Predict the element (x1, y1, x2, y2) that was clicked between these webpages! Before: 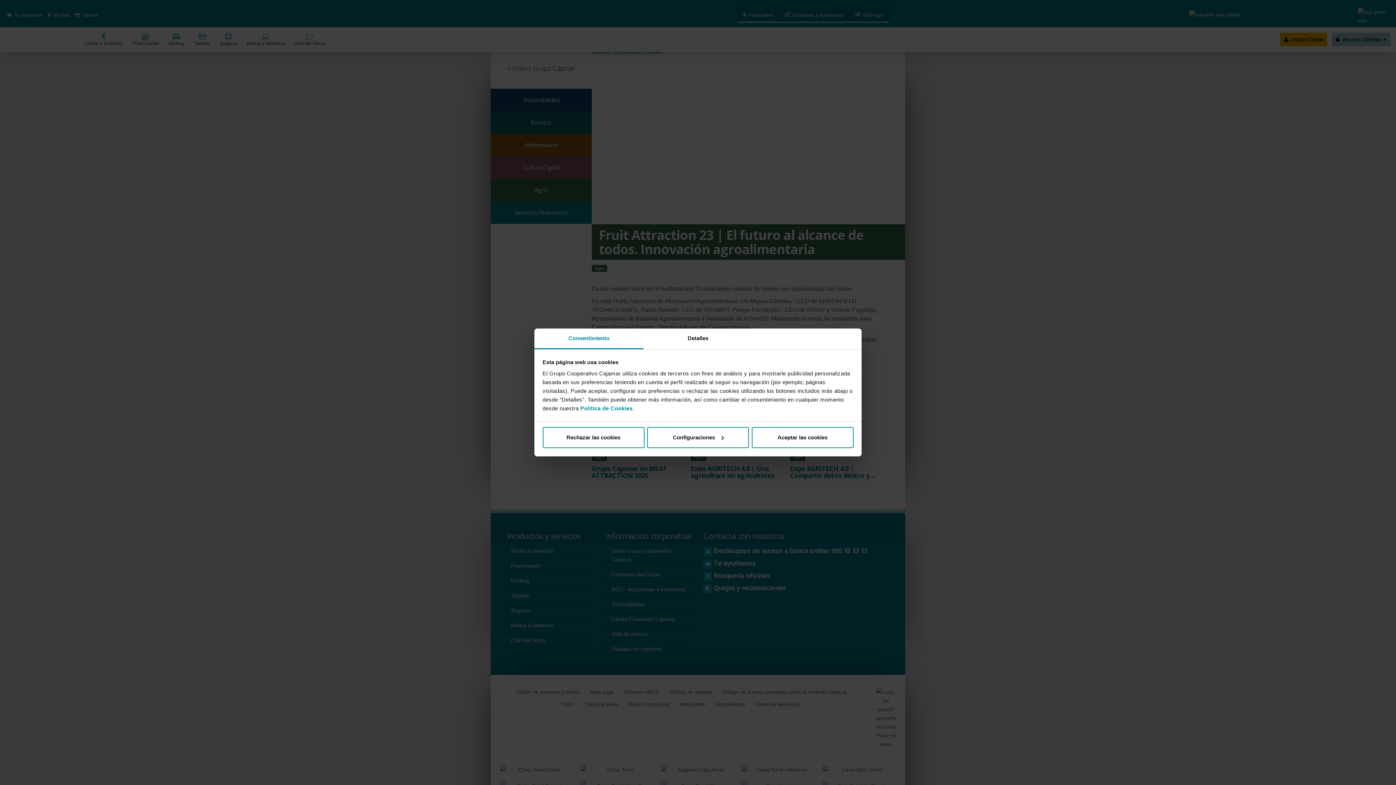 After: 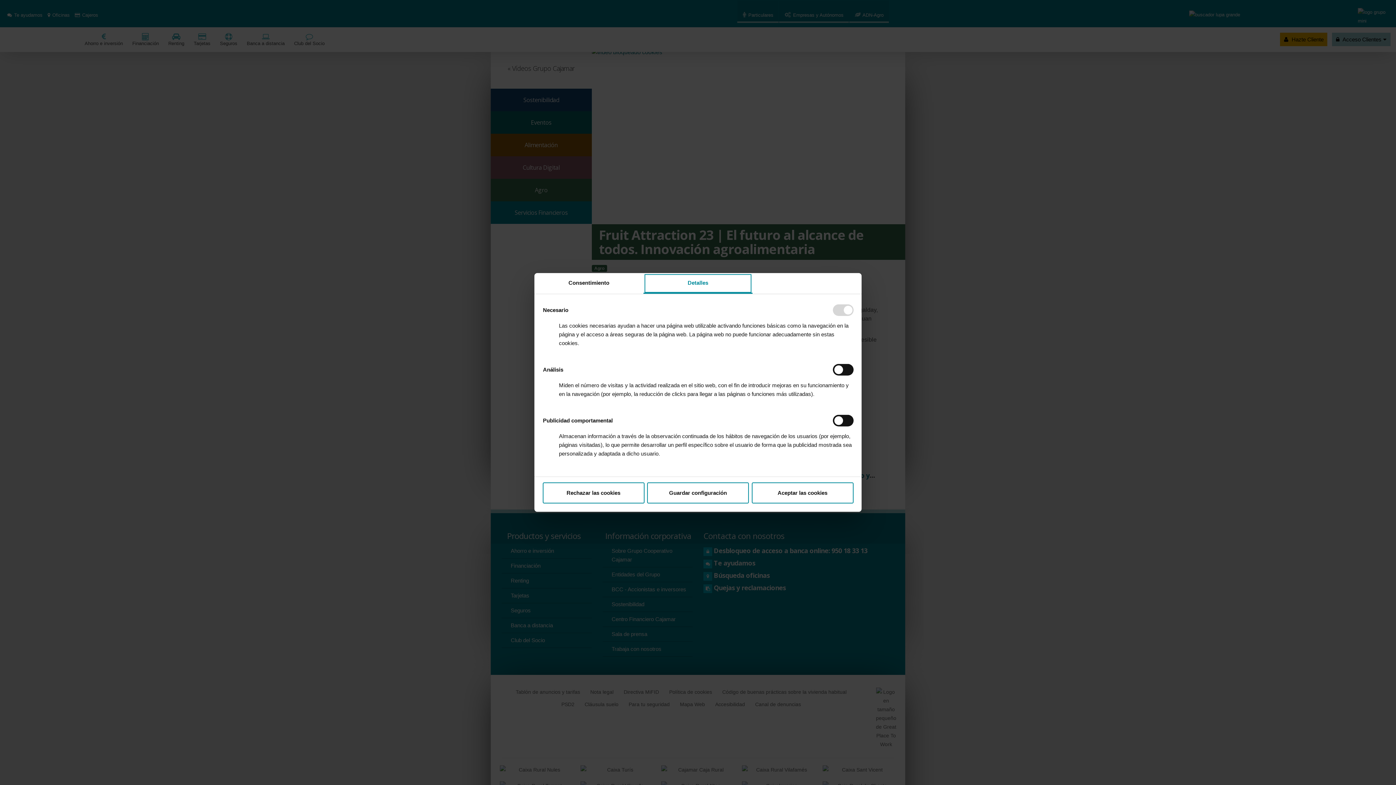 Action: bbox: (647, 427, 749, 448) label: Configuraciones